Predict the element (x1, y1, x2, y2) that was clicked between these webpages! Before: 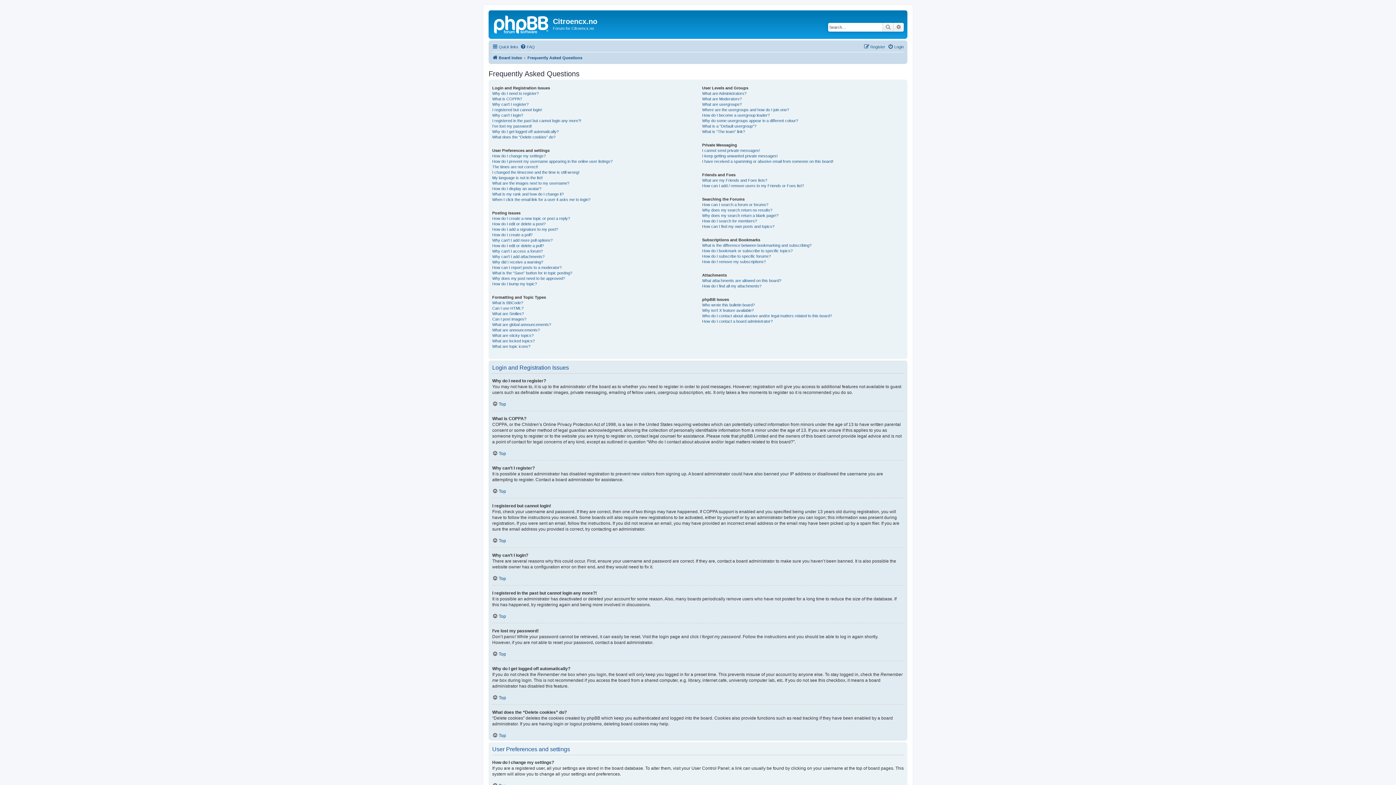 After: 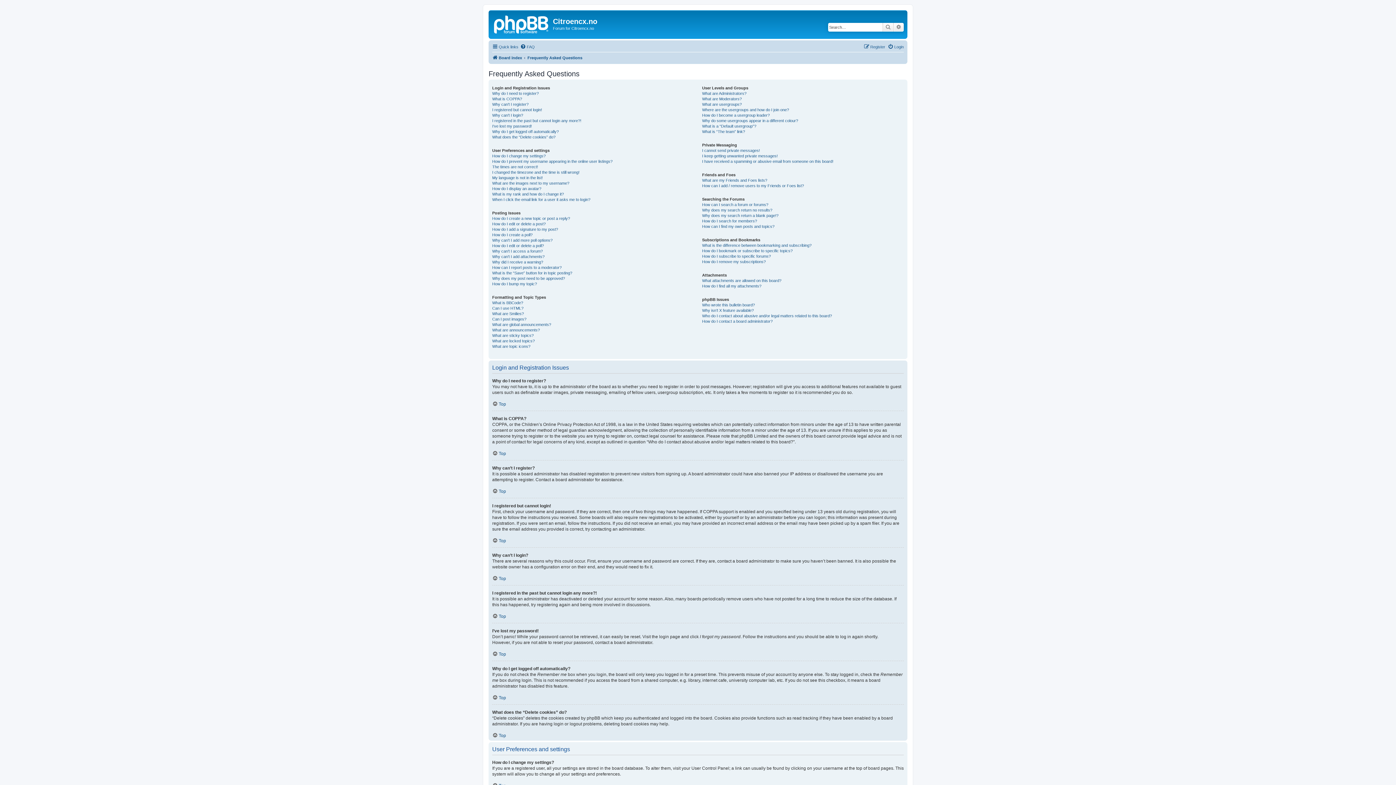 Action: bbox: (520, 42, 534, 51) label: FAQ